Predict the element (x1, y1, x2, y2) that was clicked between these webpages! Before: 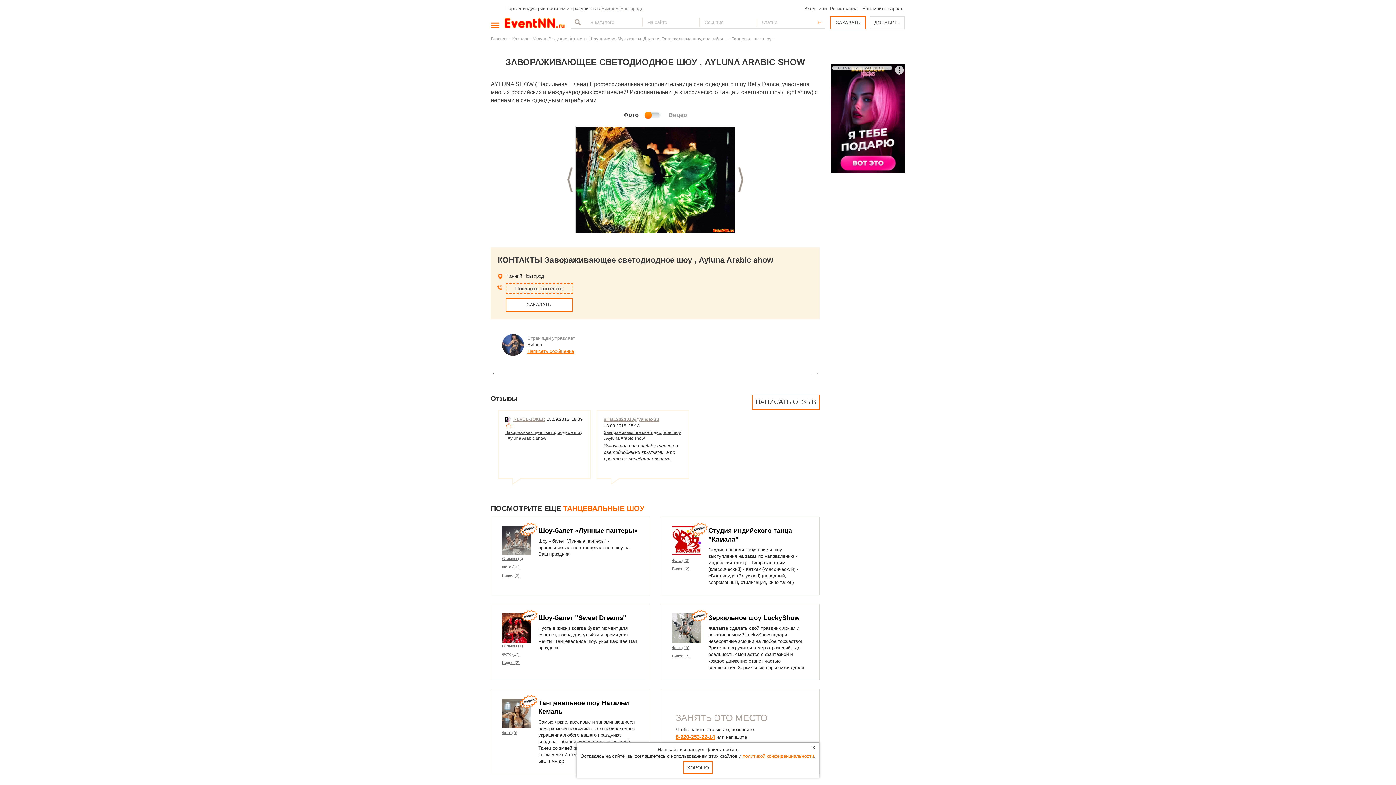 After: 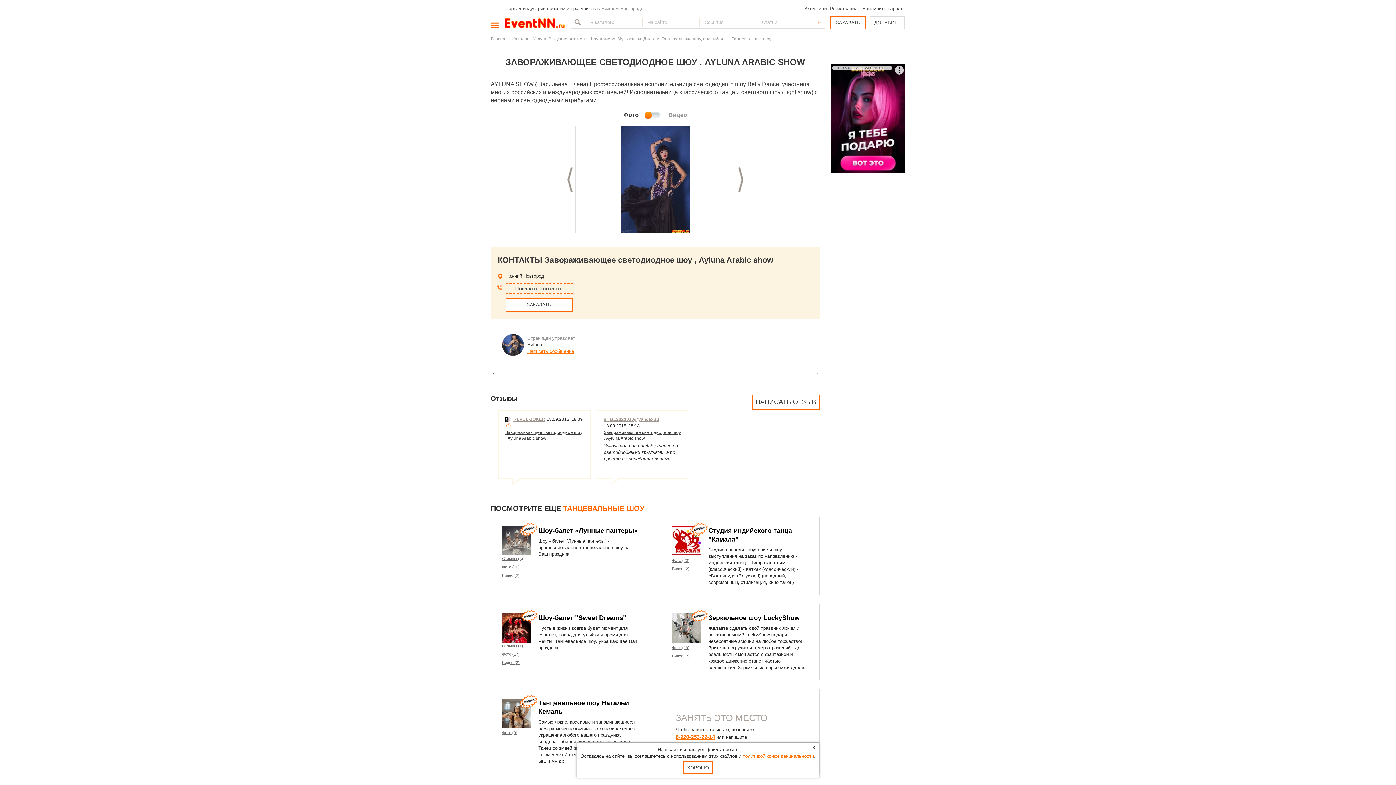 Action: label: Предыдущий слайд bbox: (564, 167, 575, 192)